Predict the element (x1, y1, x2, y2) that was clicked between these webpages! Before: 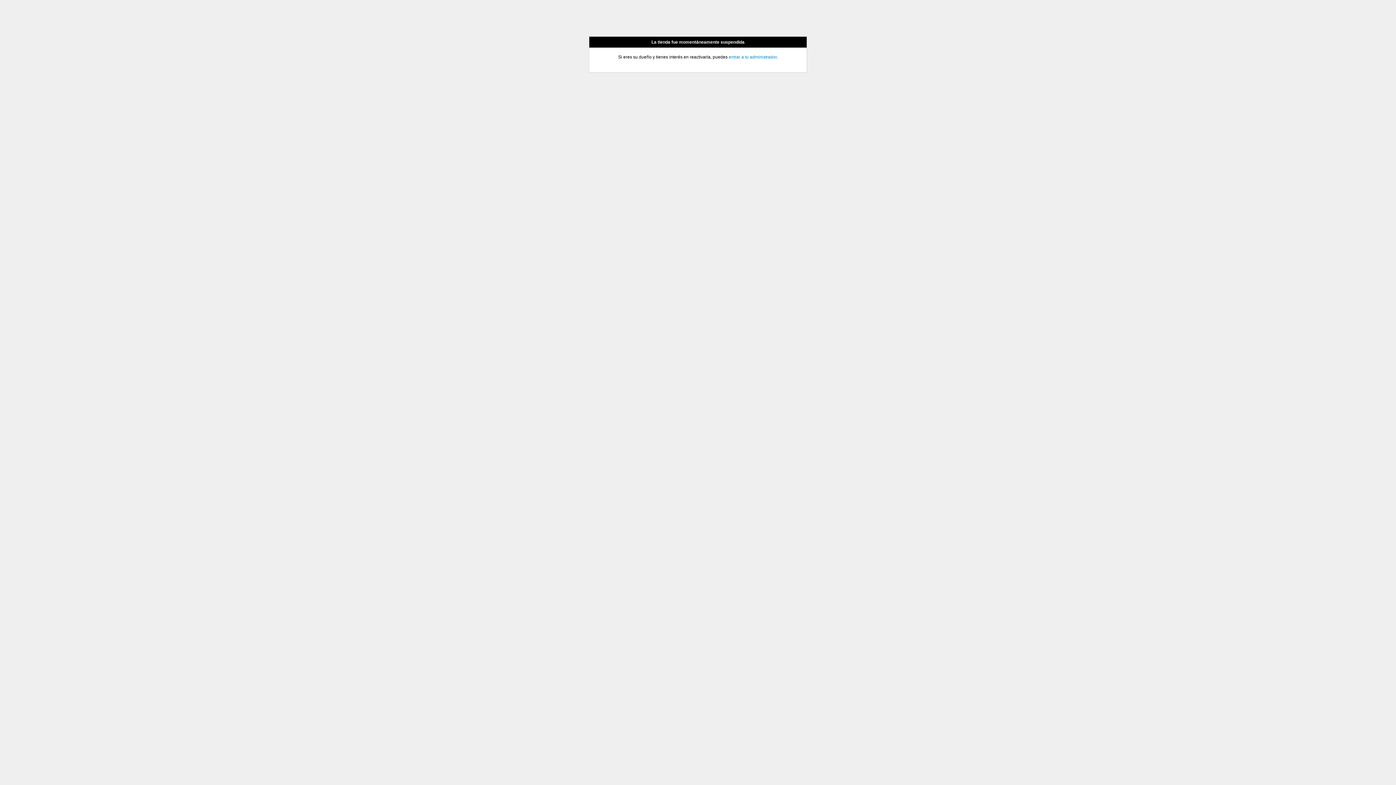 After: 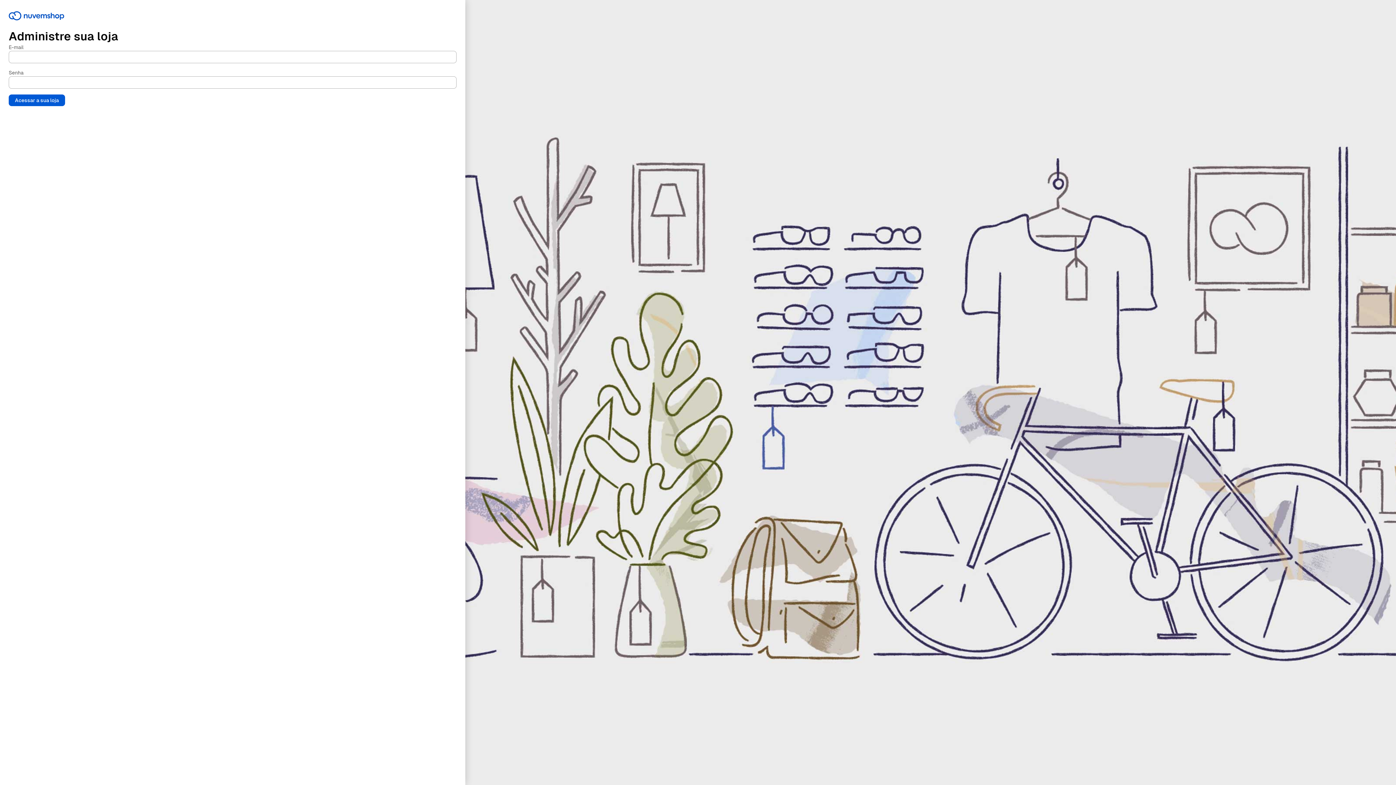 Action: bbox: (728, 54, 776, 59) label: entrar a tu administrador